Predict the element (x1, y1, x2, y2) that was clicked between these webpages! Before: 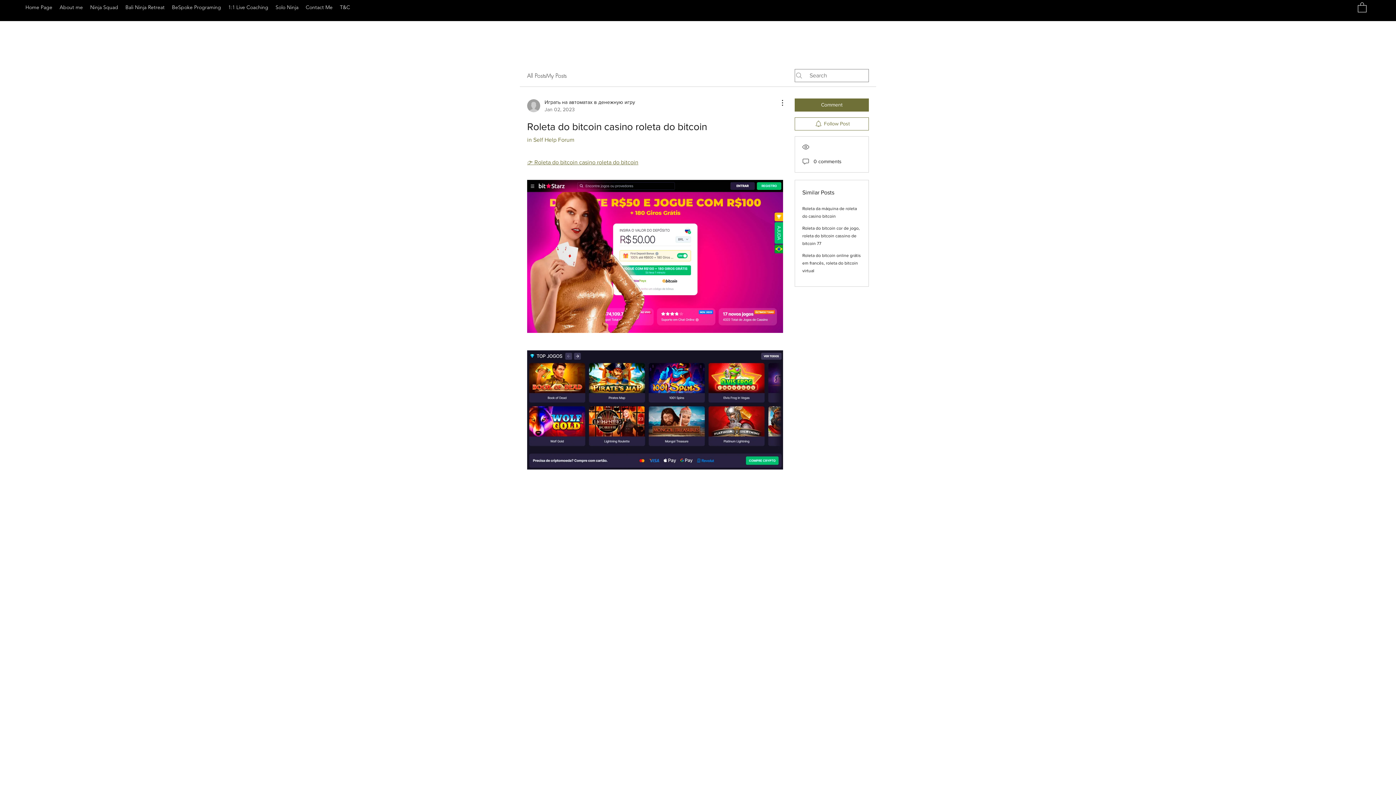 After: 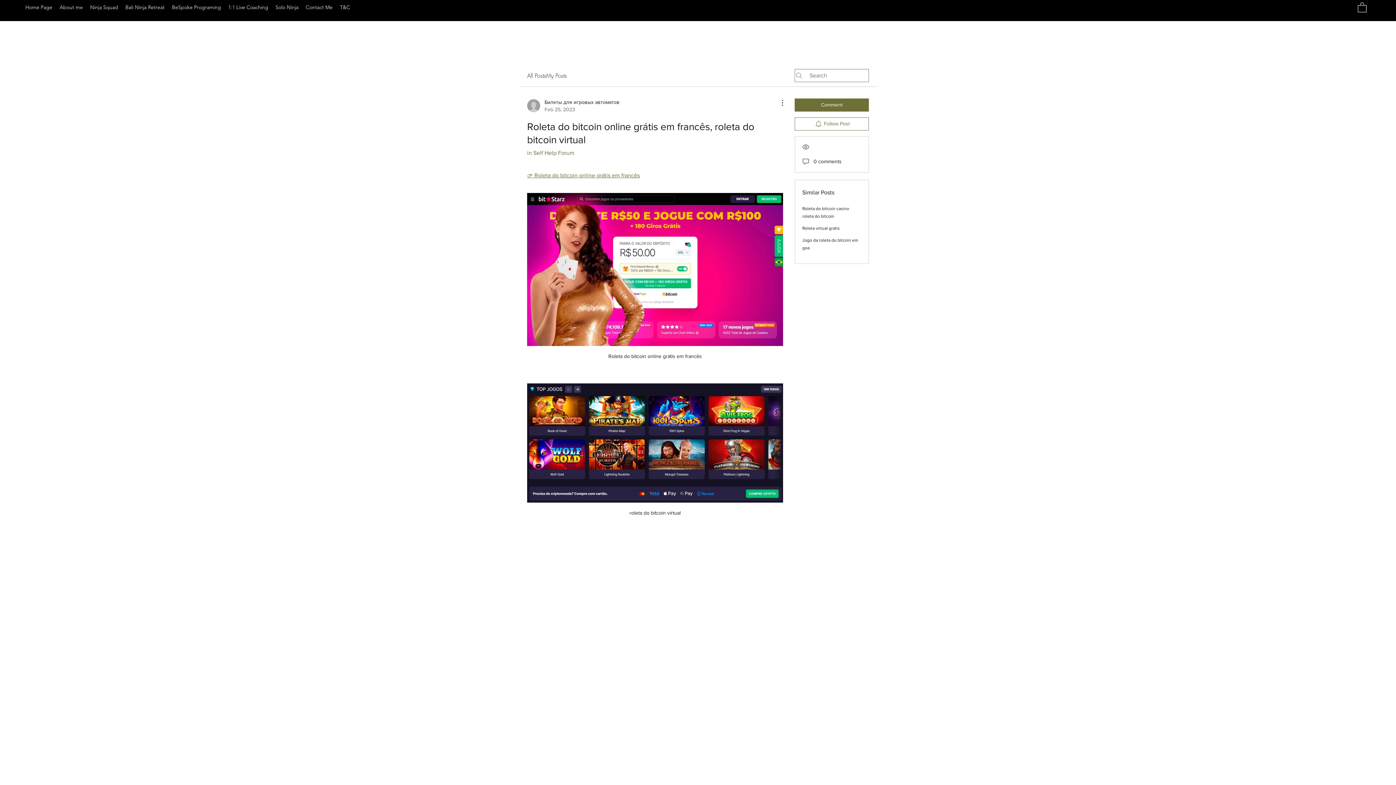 Action: label: Roleta do bitcoin online grátis em francês, roleta do bitcoin virtual bbox: (802, 252, 861, 273)